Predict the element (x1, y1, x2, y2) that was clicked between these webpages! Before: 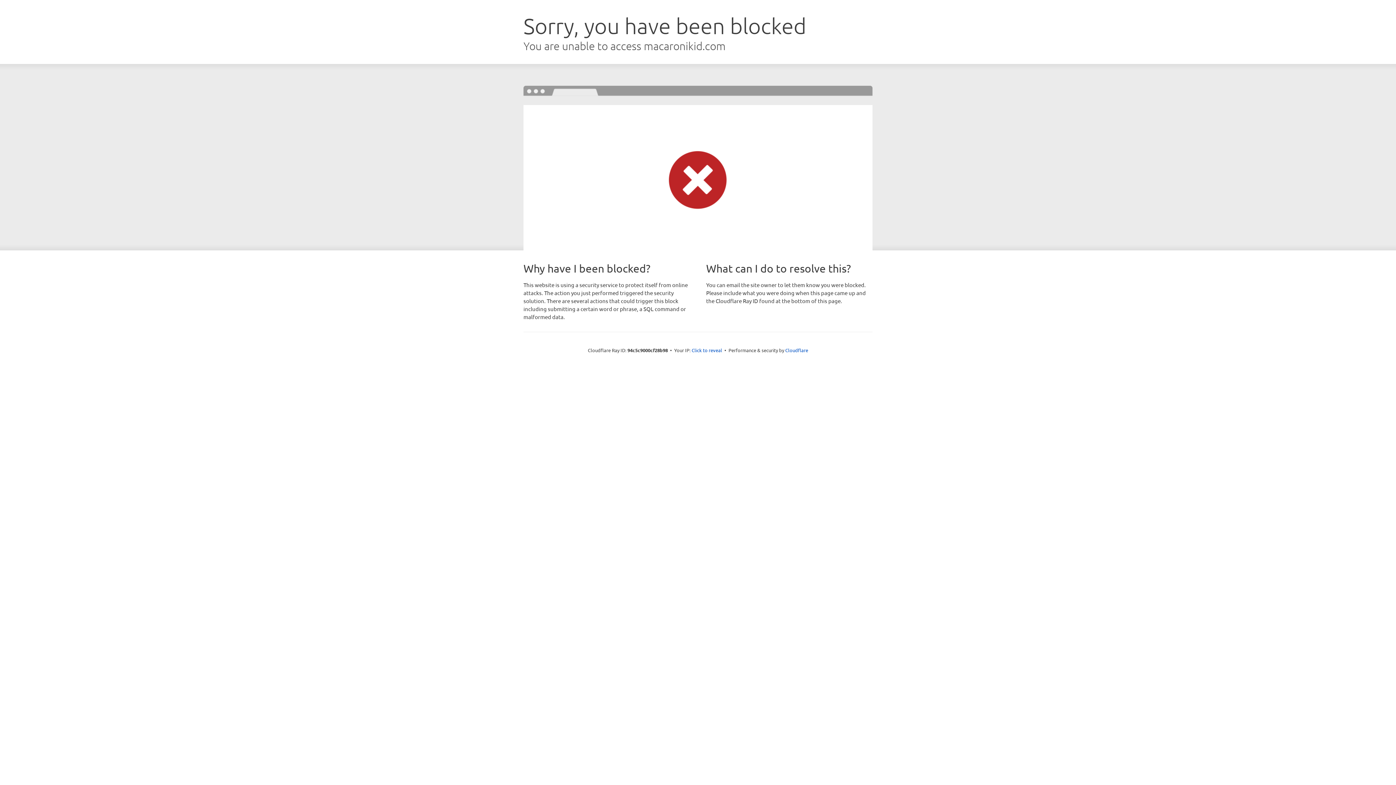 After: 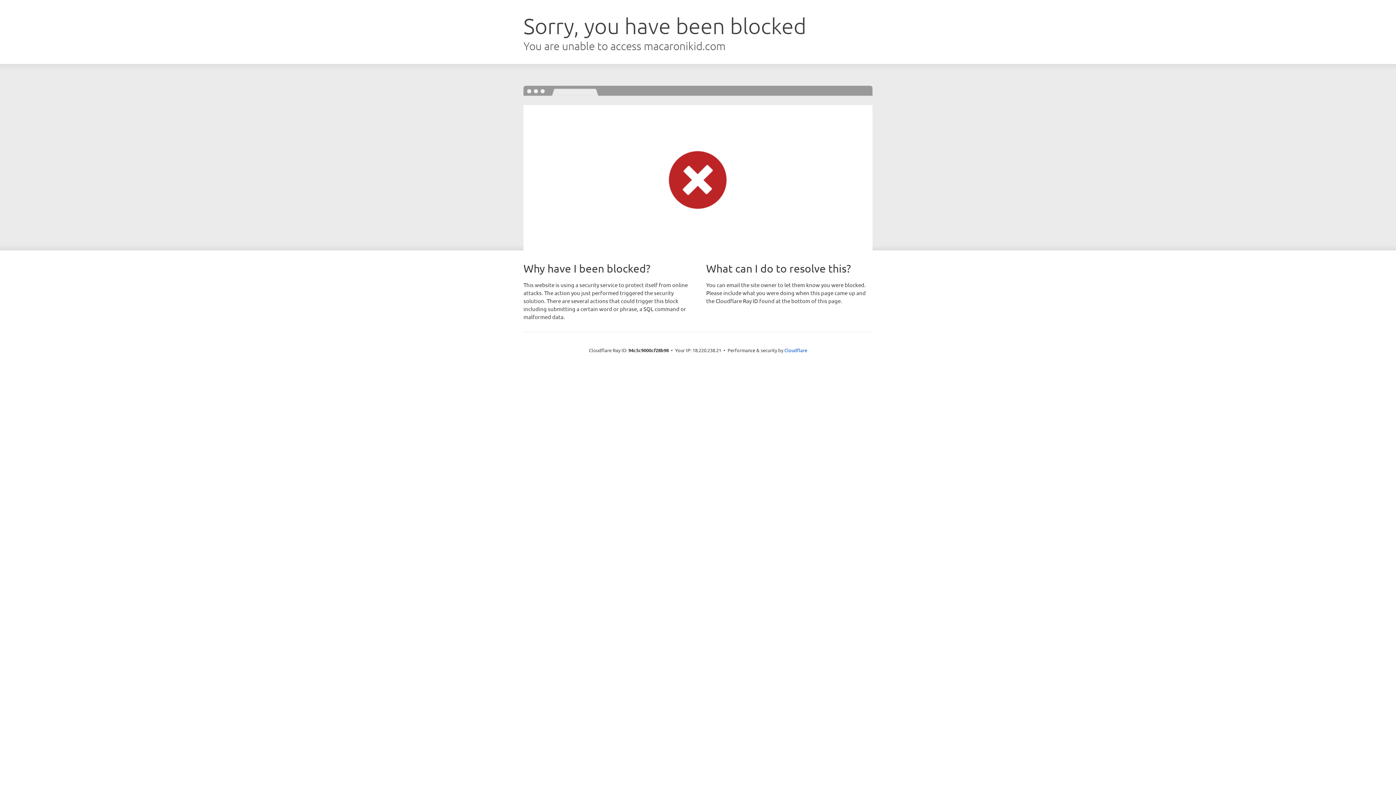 Action: label: Click to reveal bbox: (691, 346, 722, 353)